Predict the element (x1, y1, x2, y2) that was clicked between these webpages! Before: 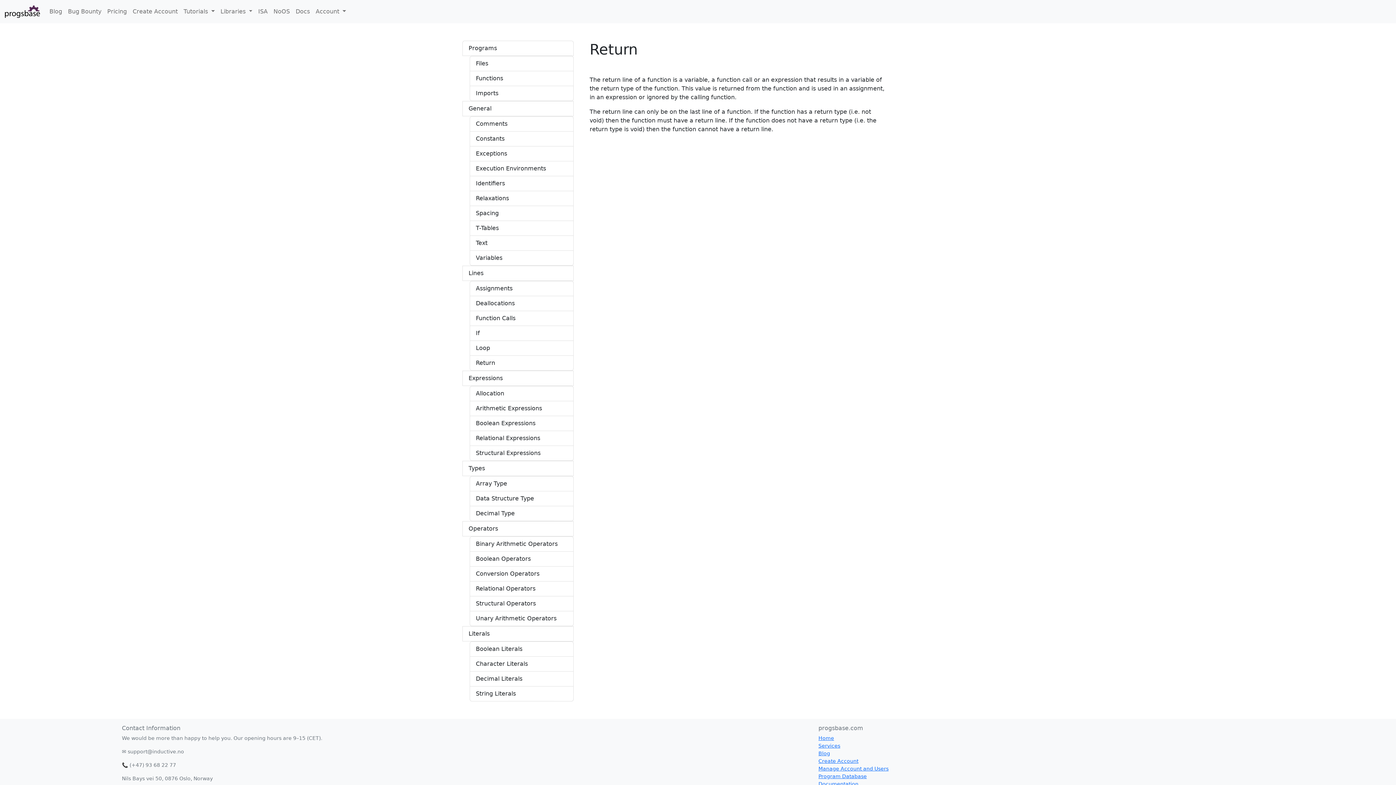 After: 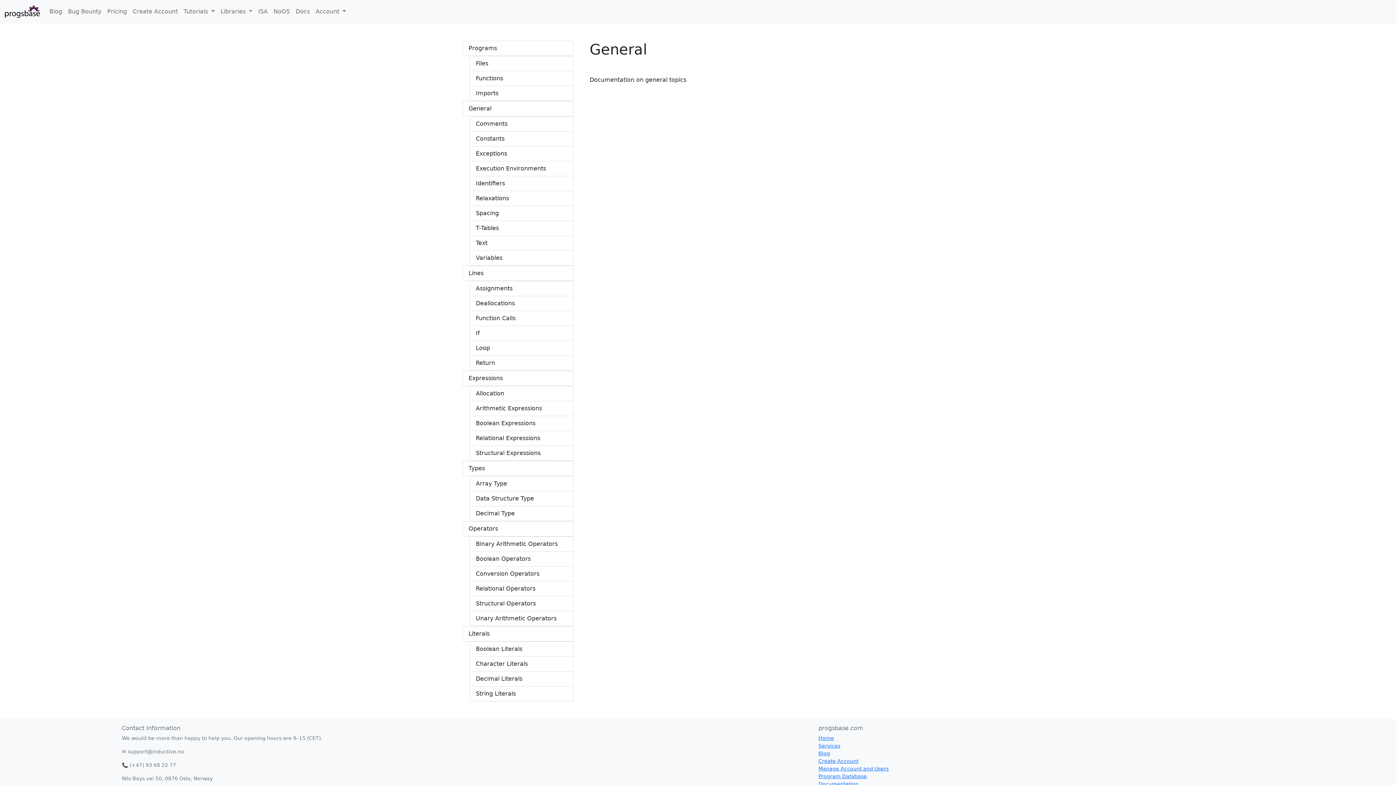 Action: bbox: (462, 101, 573, 116) label: General